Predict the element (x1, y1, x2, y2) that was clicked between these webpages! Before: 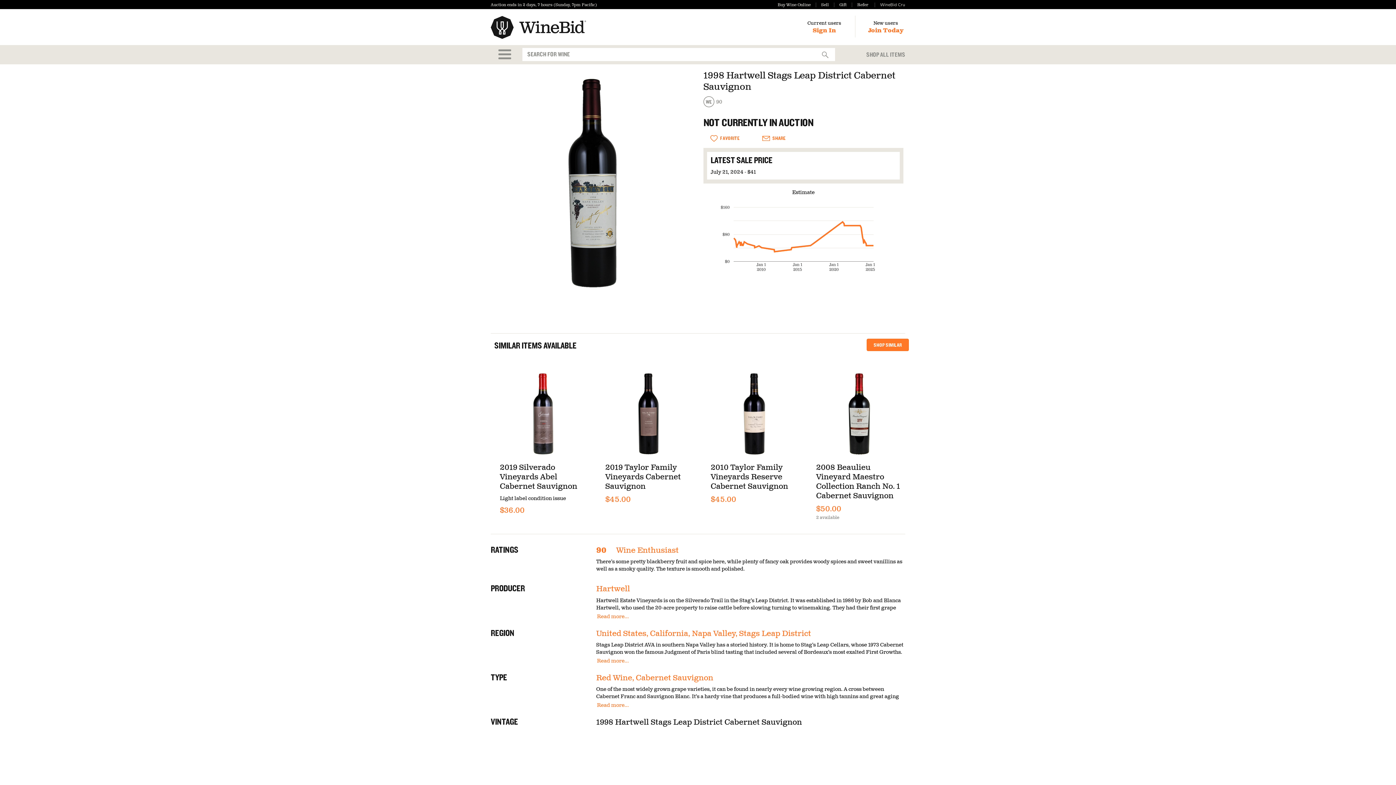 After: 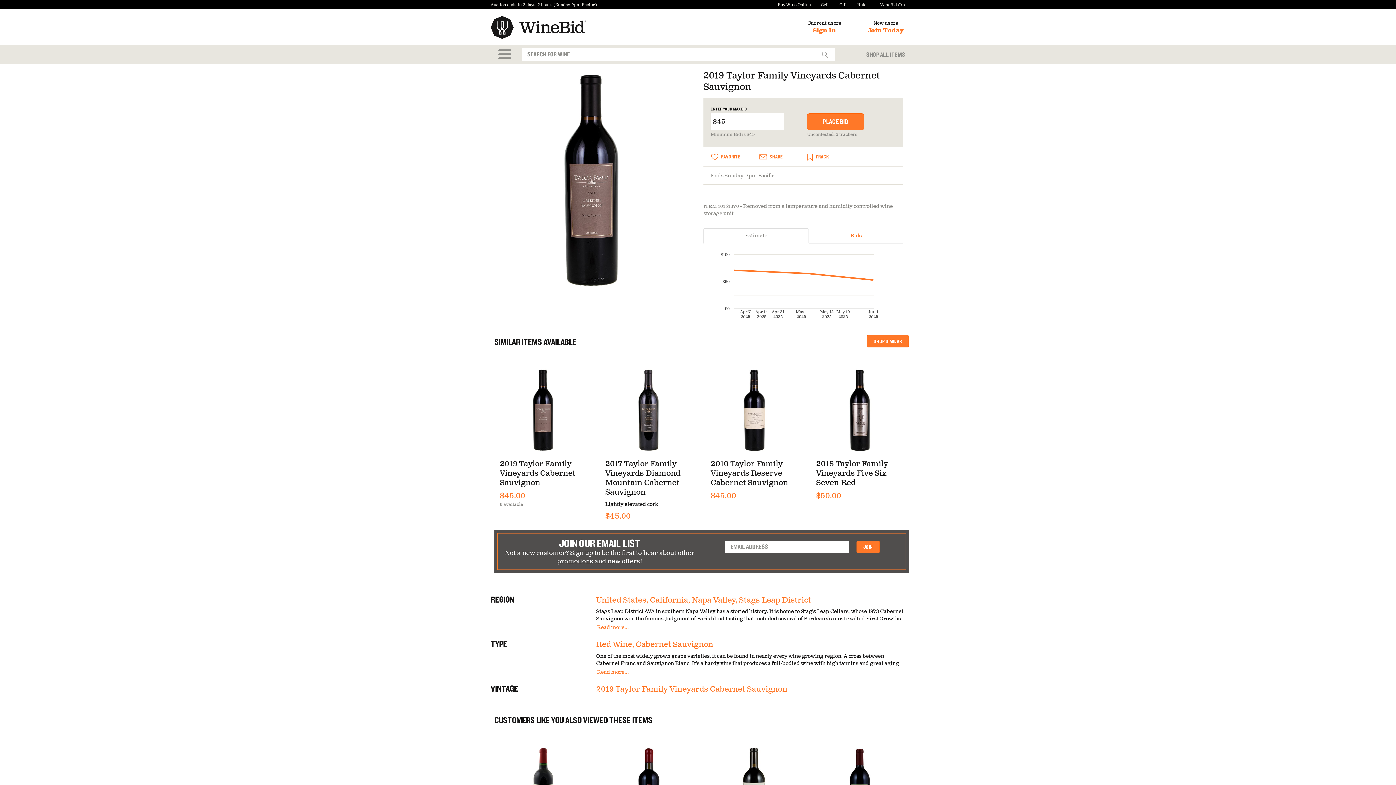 Action: bbox: (605, 372, 692, 456)